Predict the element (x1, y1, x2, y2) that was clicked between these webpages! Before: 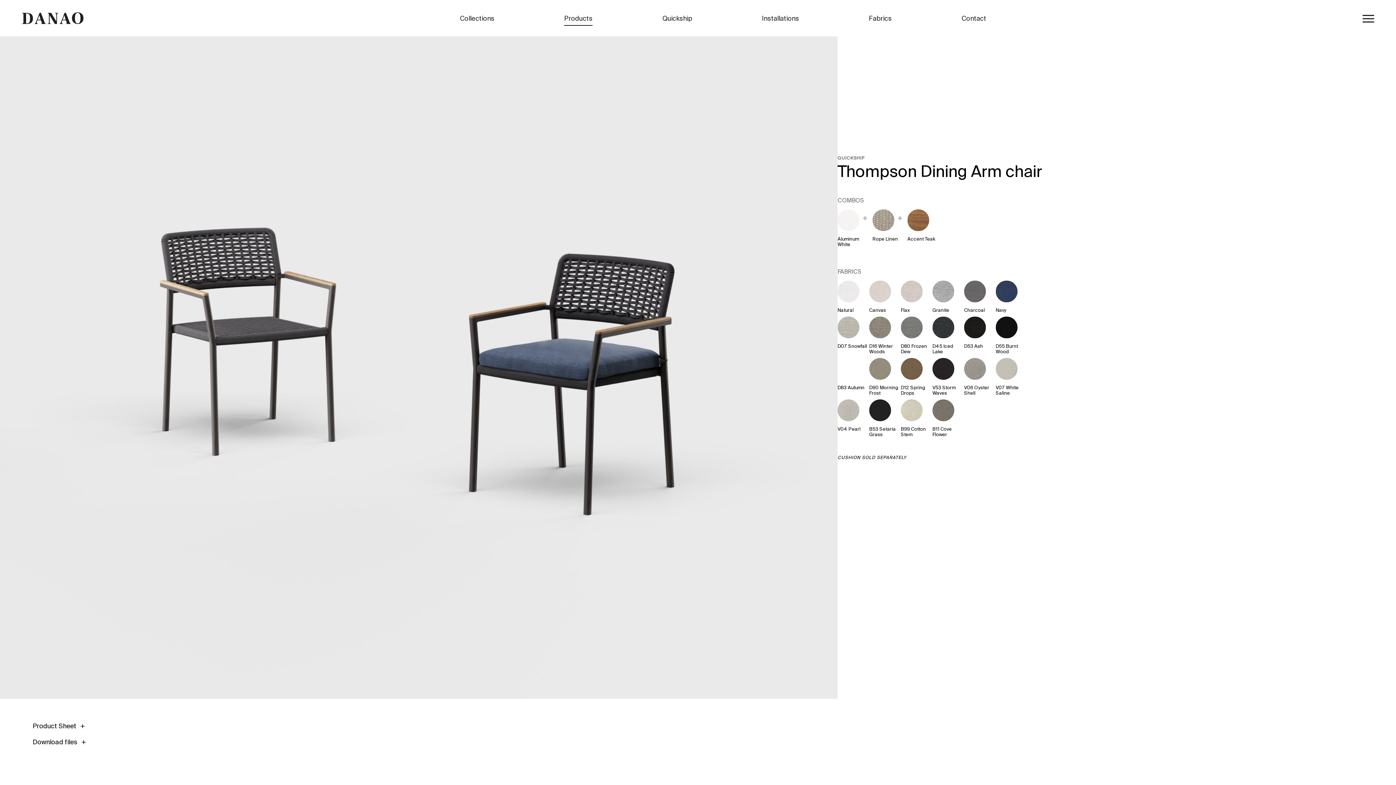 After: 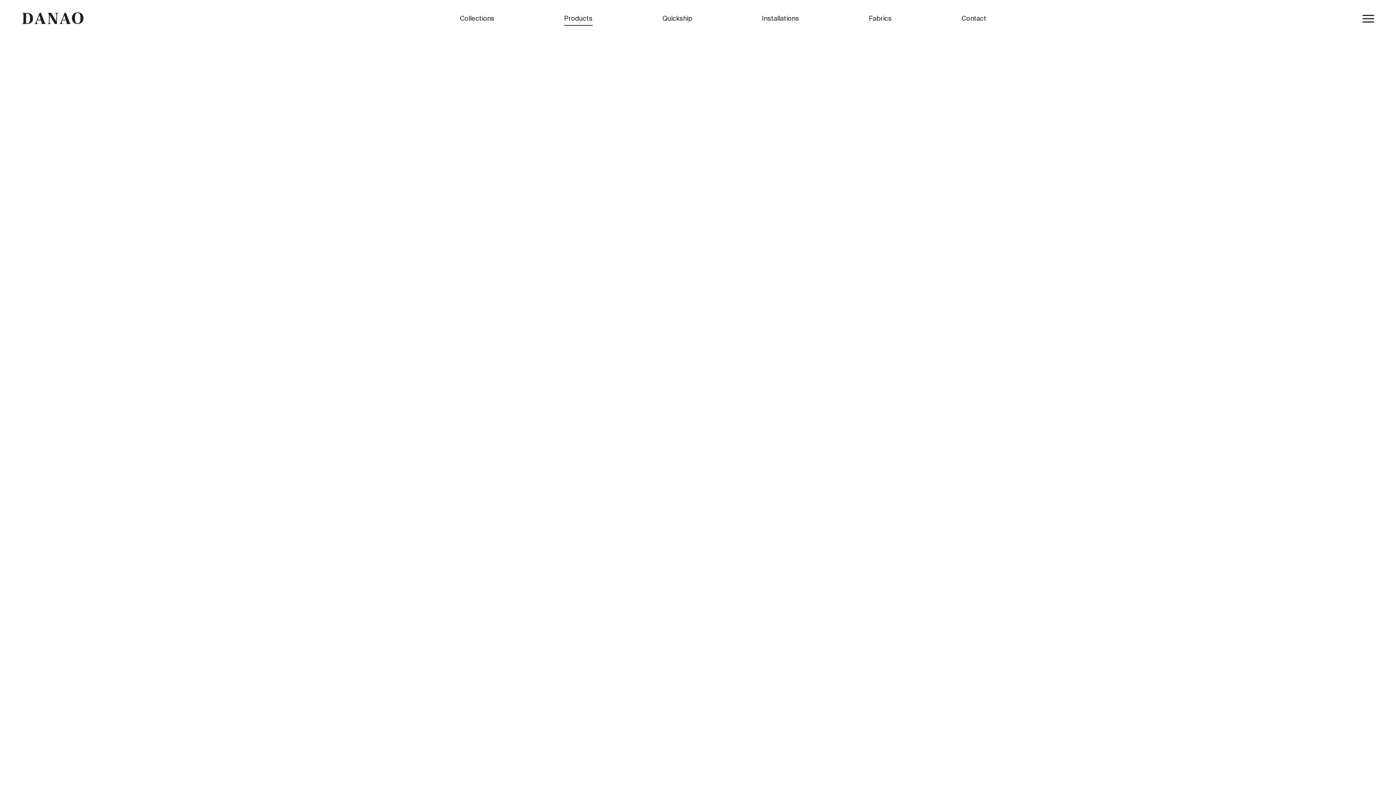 Action: bbox: (564, 10, 592, 25) label: Products